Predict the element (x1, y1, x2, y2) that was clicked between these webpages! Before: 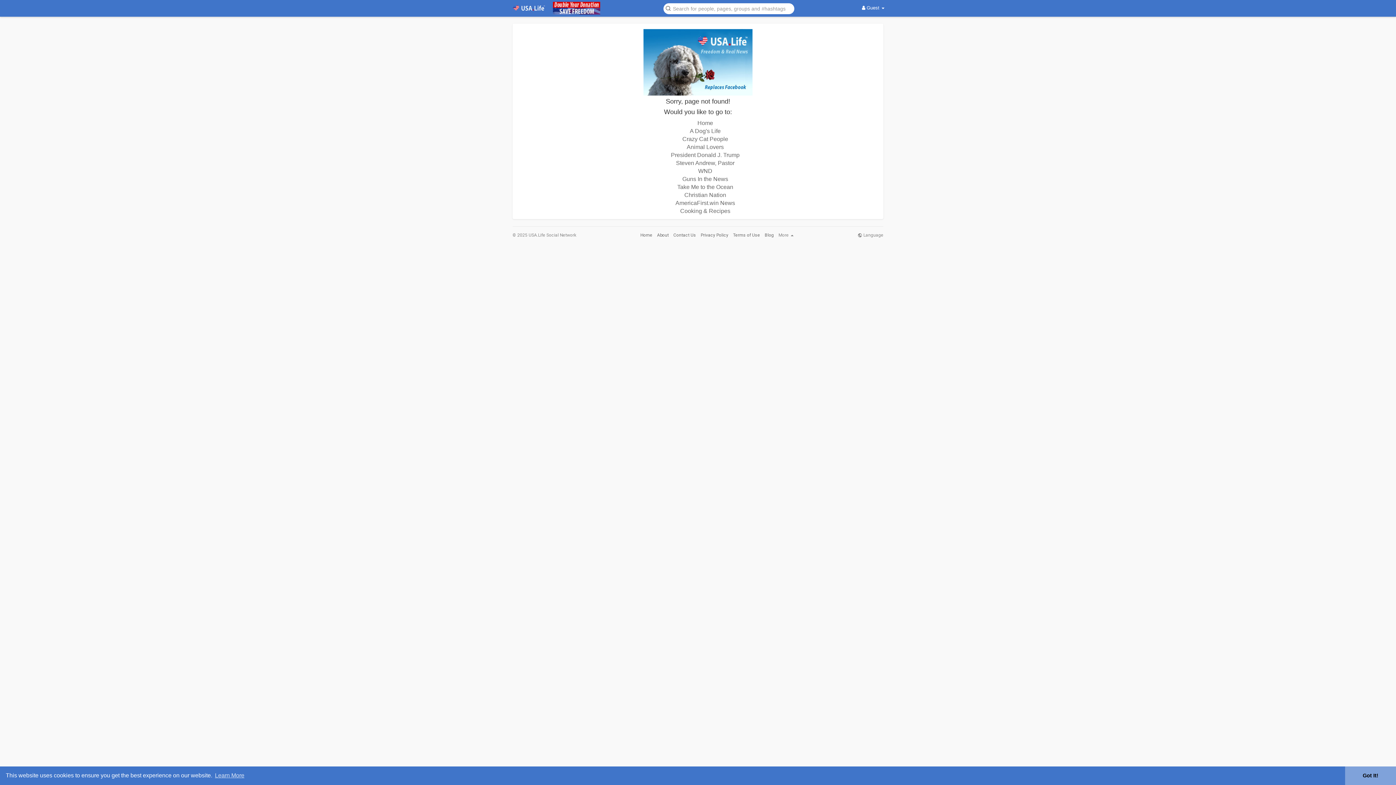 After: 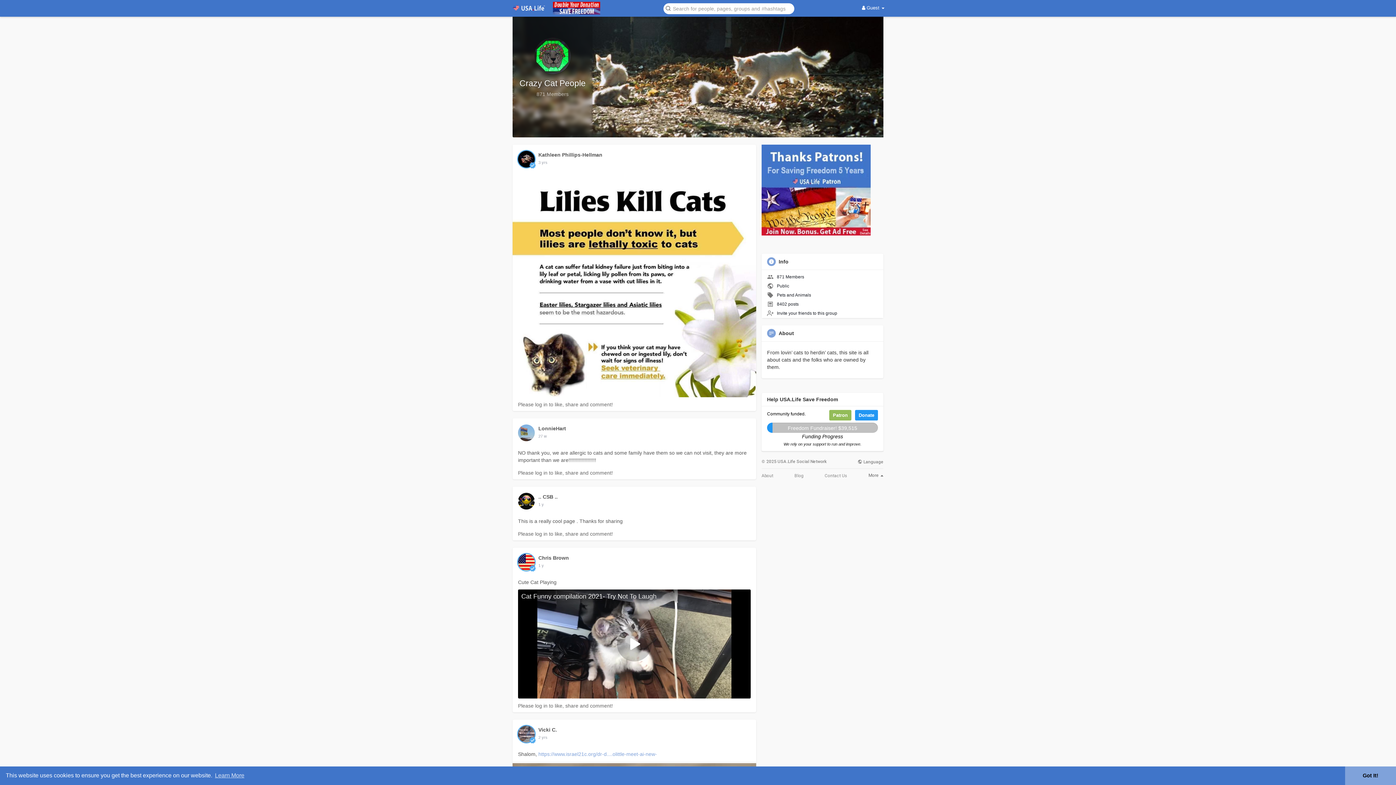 Action: bbox: (682, 136, 728, 142) label: Crazy Cat People